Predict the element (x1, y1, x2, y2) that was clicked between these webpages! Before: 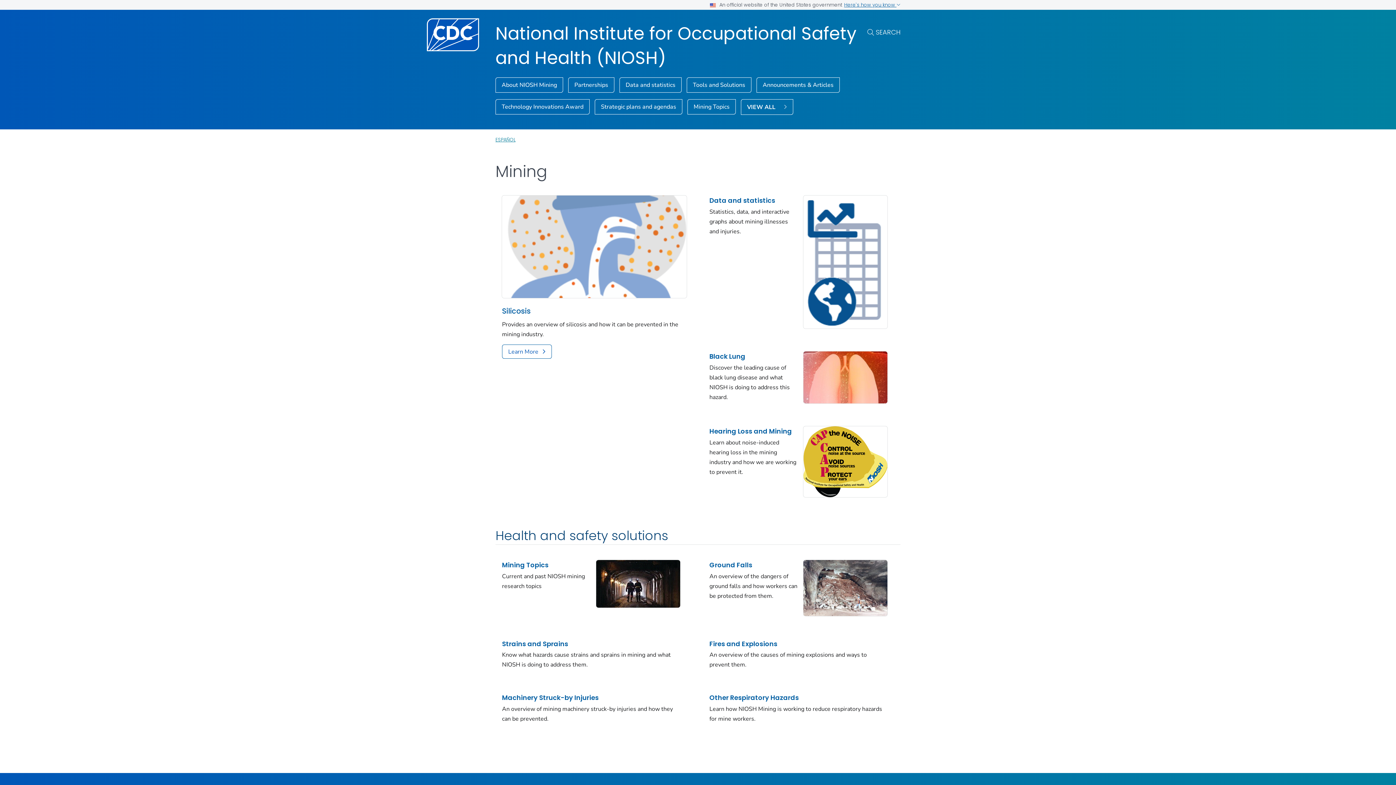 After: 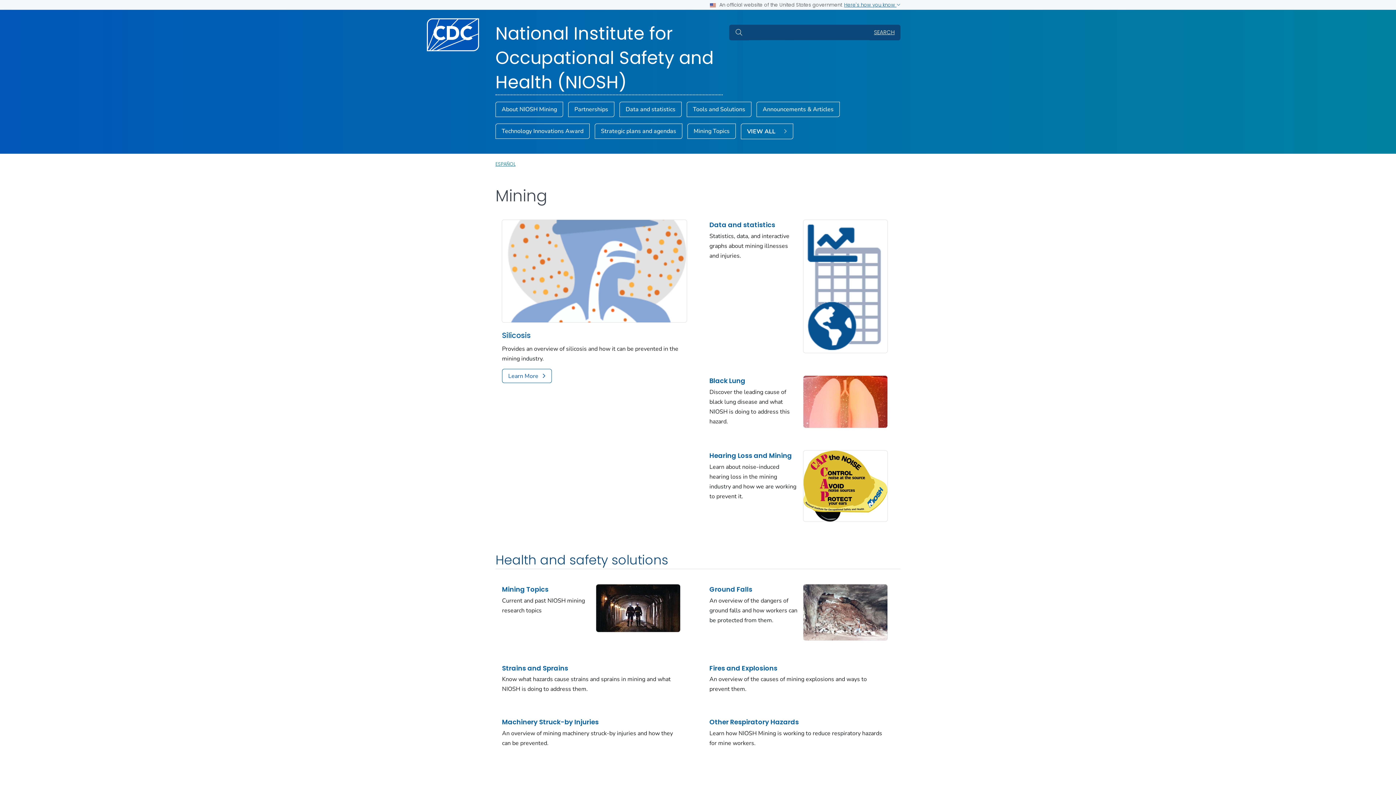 Action: label: SEARCH bbox: (867, 27, 900, 37)